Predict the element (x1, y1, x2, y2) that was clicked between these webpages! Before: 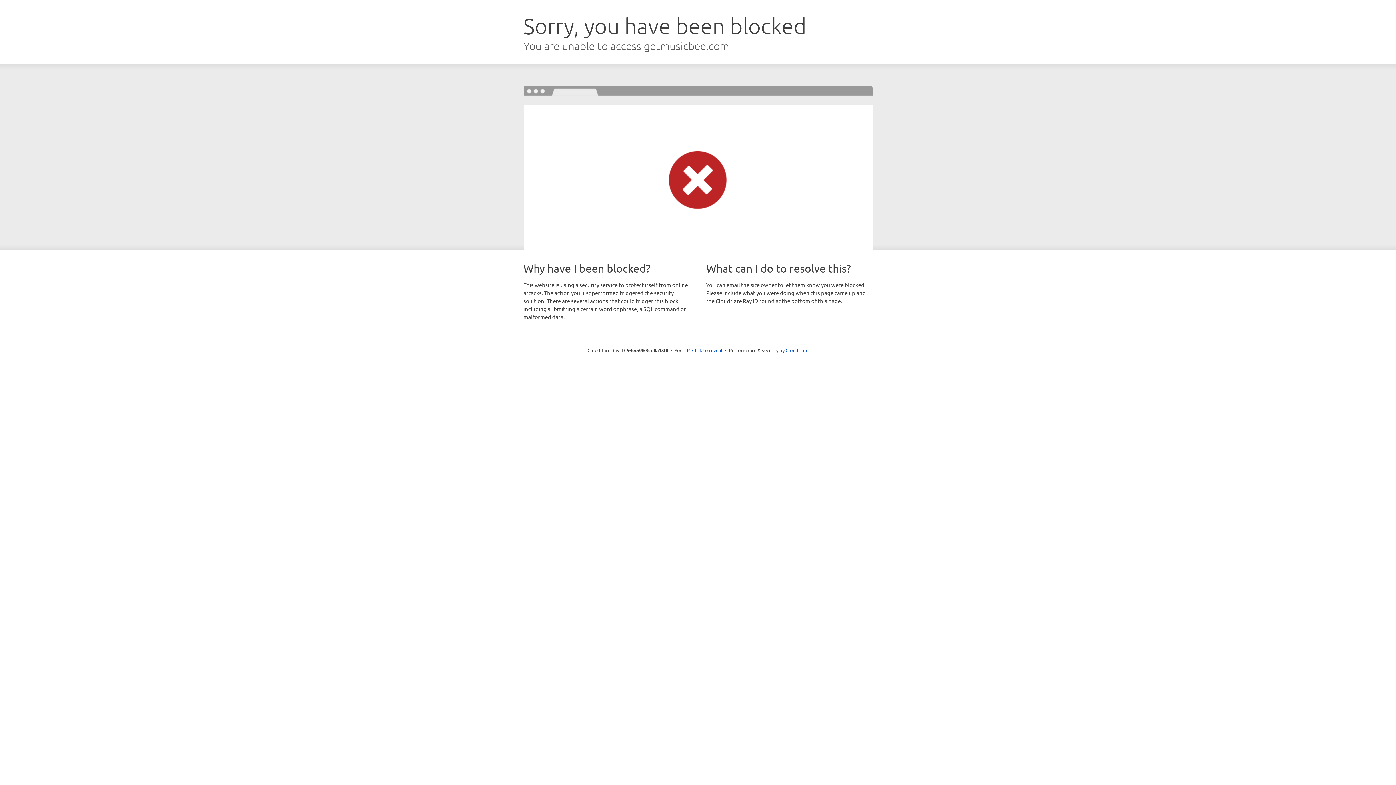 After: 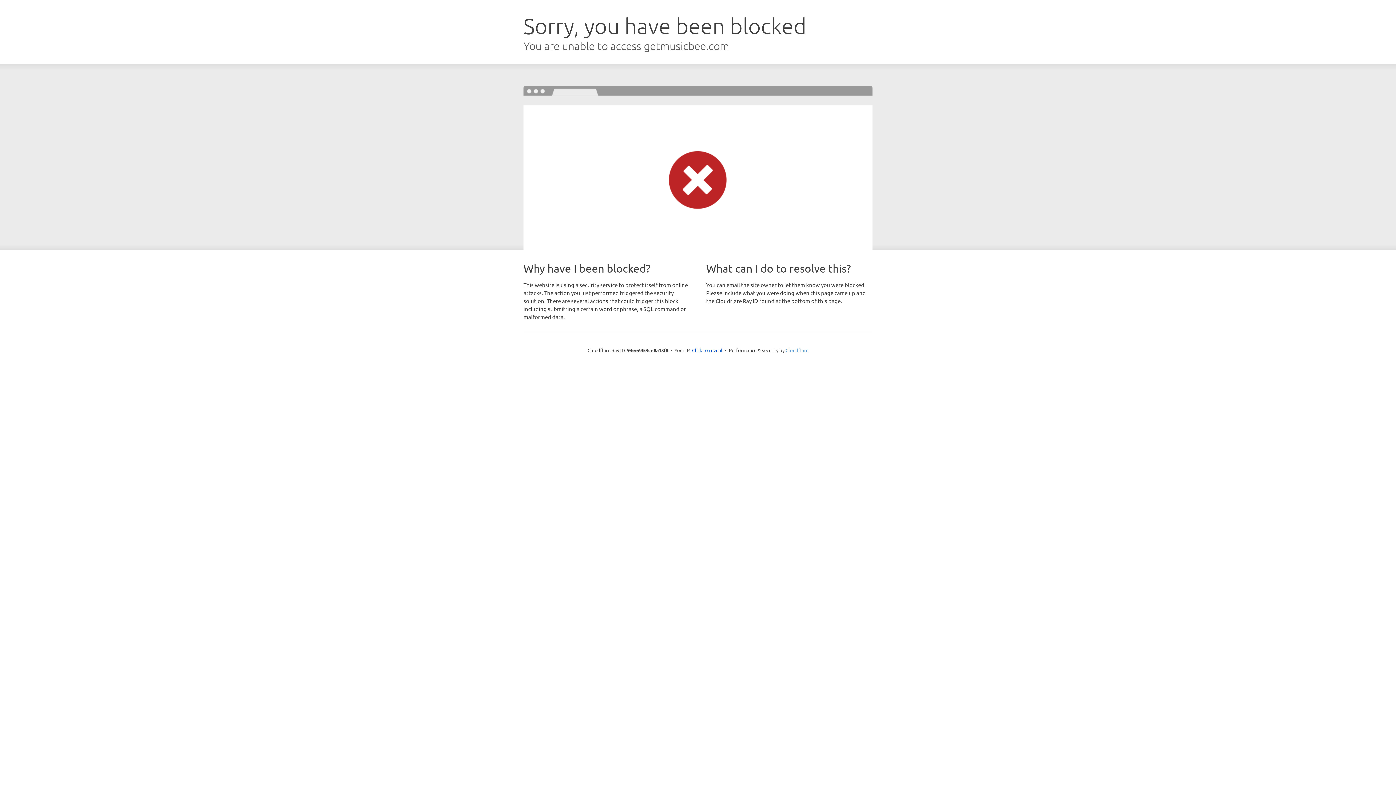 Action: bbox: (785, 347, 808, 353) label: Cloudflare